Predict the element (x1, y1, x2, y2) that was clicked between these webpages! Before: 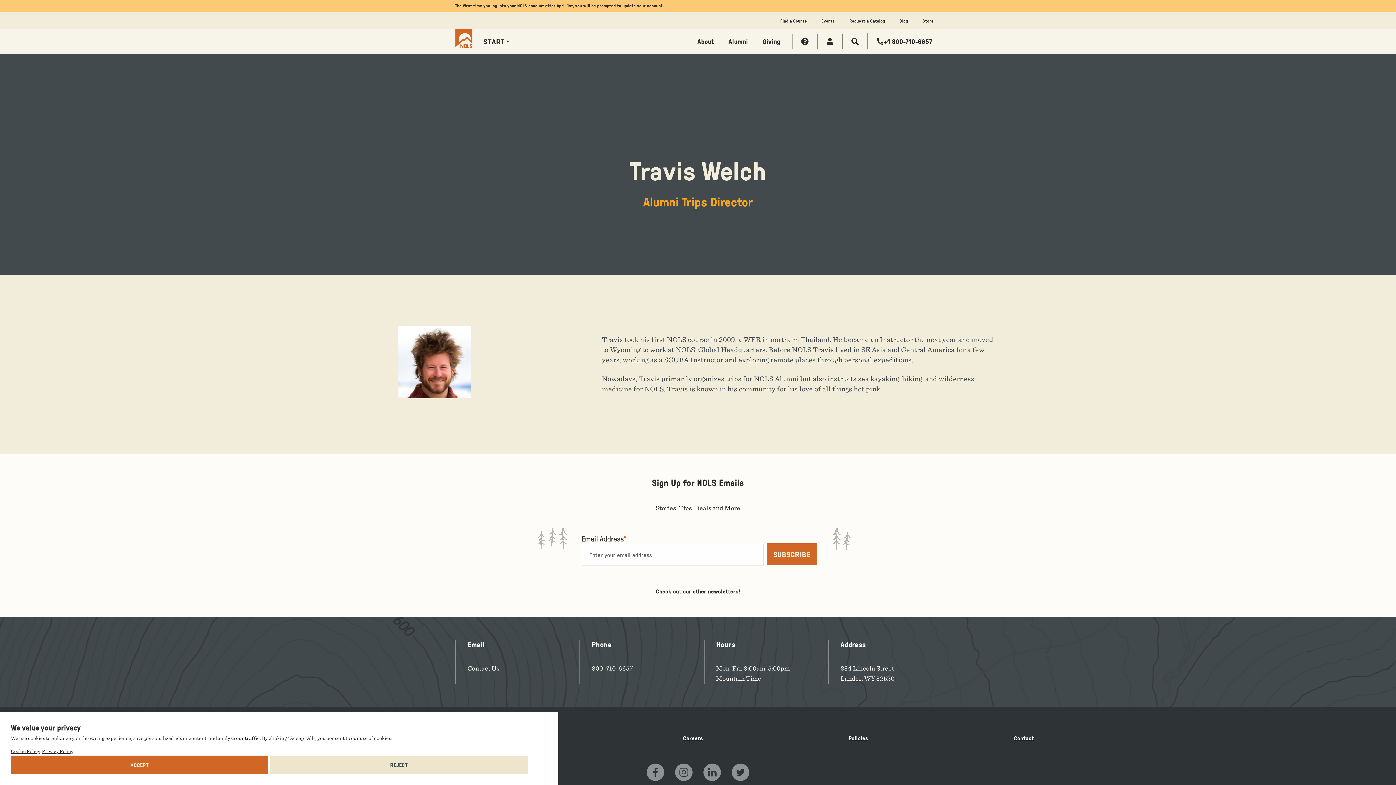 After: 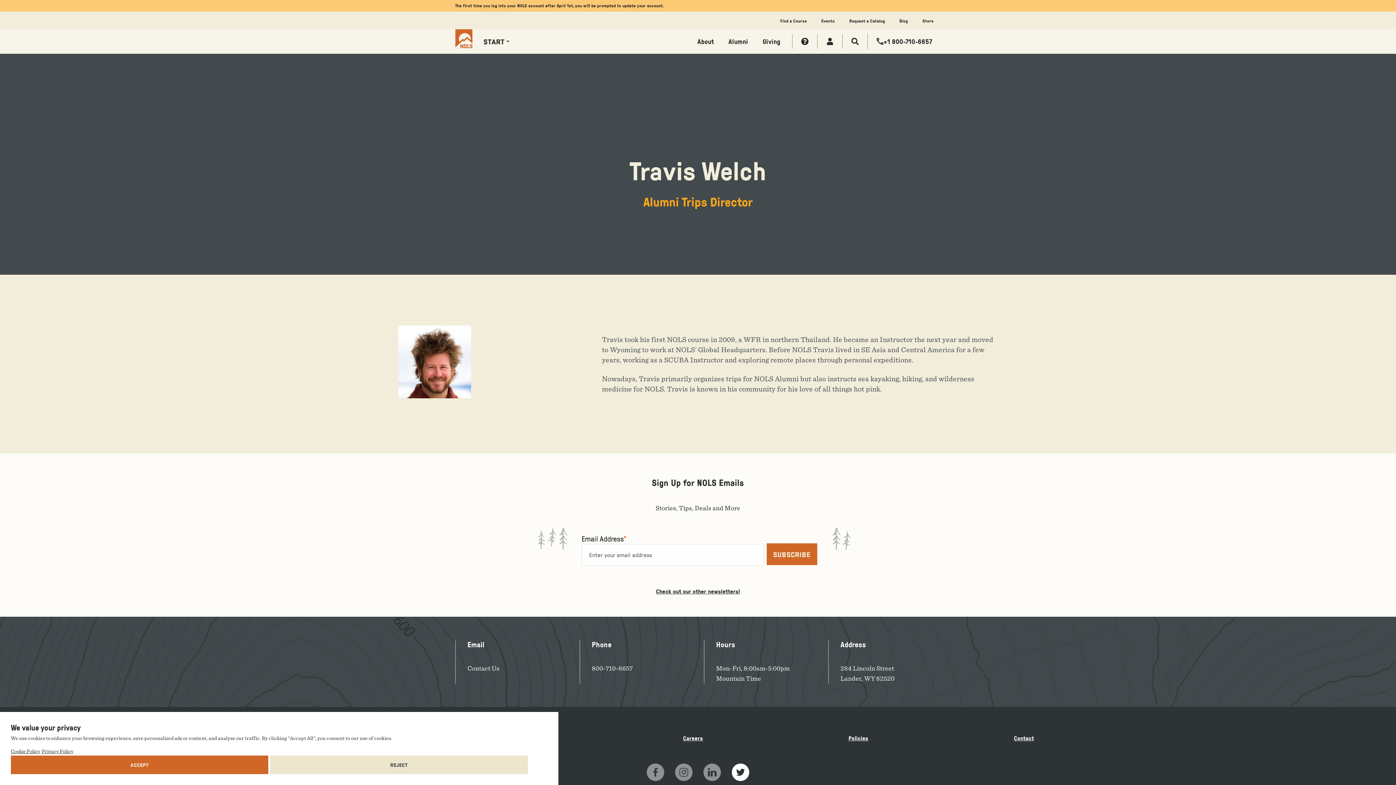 Action: bbox: (732, 764, 749, 781)